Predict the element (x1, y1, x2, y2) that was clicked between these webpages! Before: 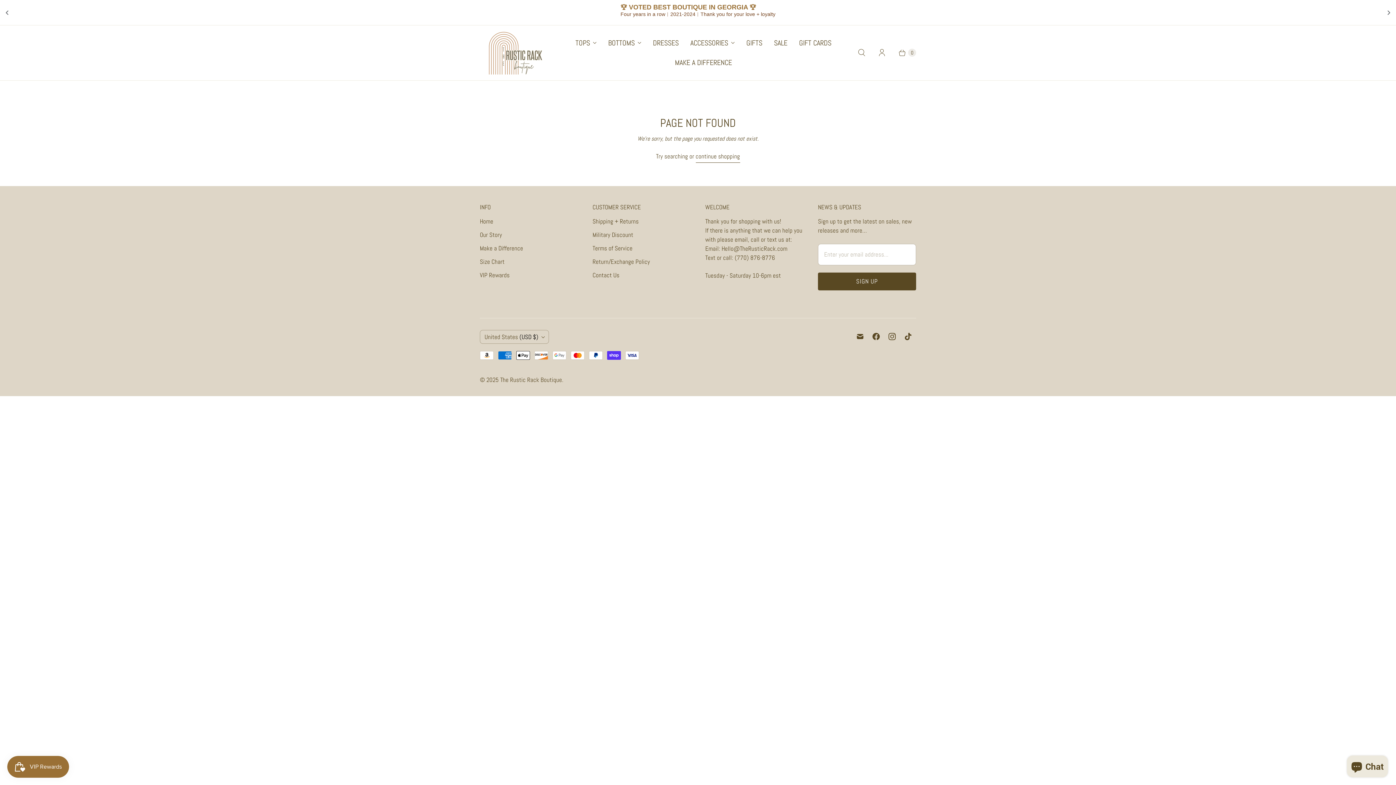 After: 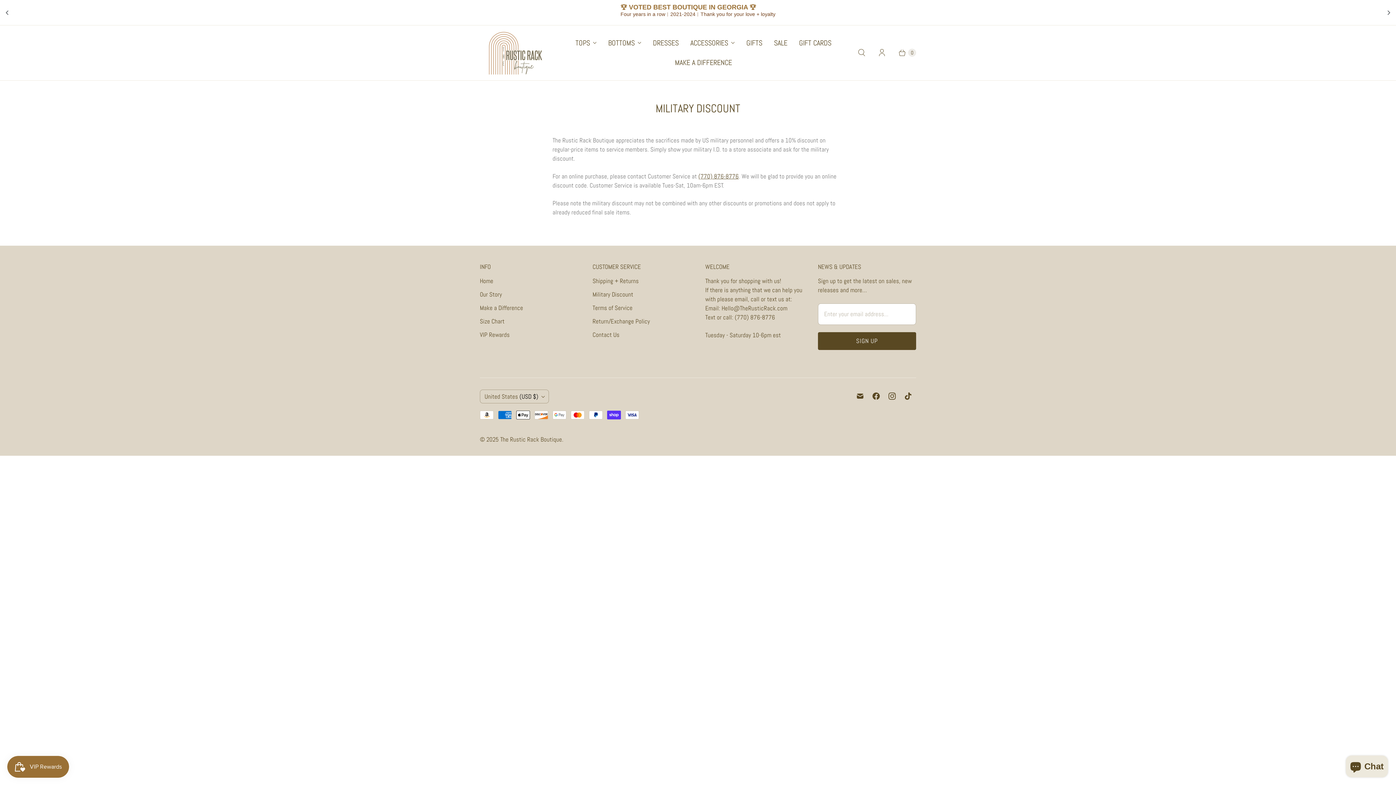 Action: bbox: (592, 230, 633, 238) label: Military Discount